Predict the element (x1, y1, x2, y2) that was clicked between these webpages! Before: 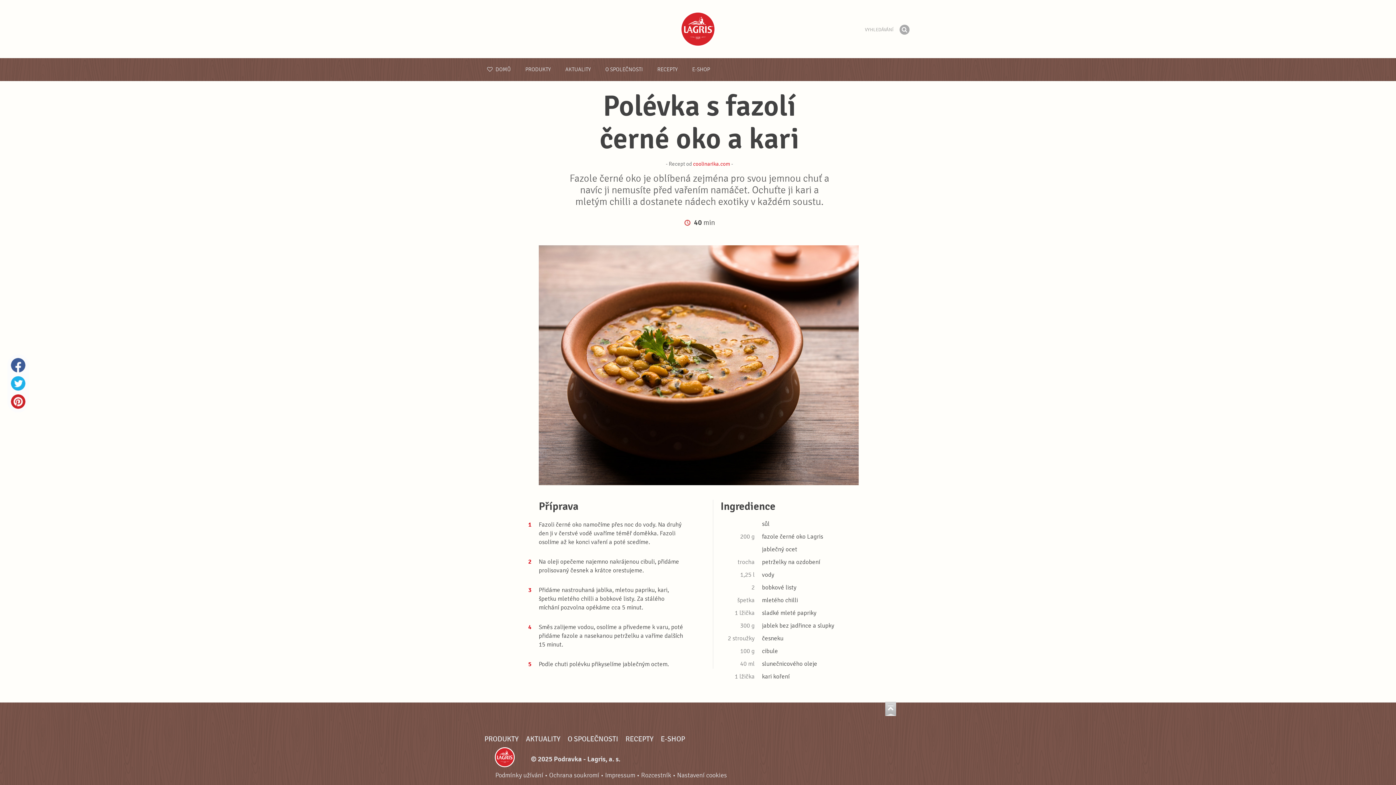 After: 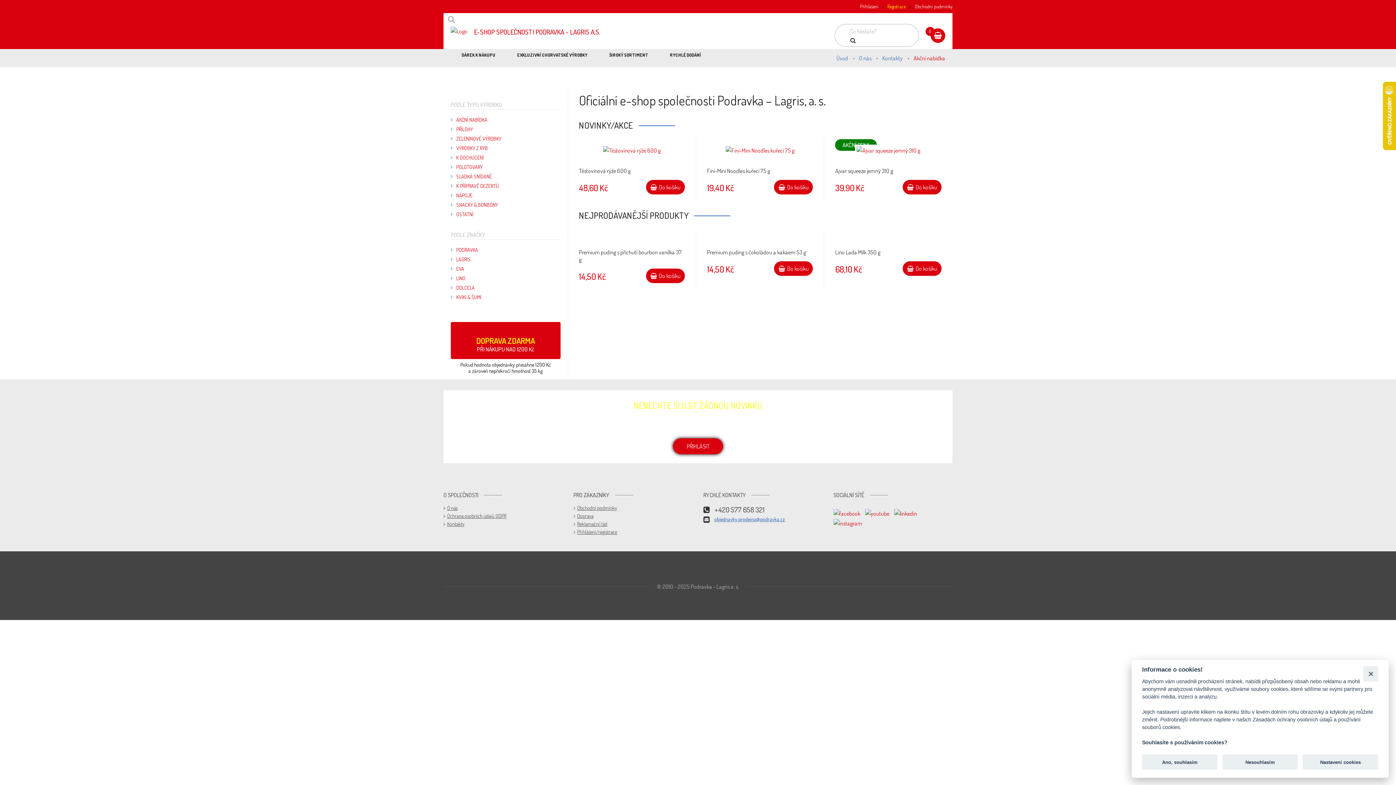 Action: bbox: (685, 58, 717, 81) label: E-SHOP